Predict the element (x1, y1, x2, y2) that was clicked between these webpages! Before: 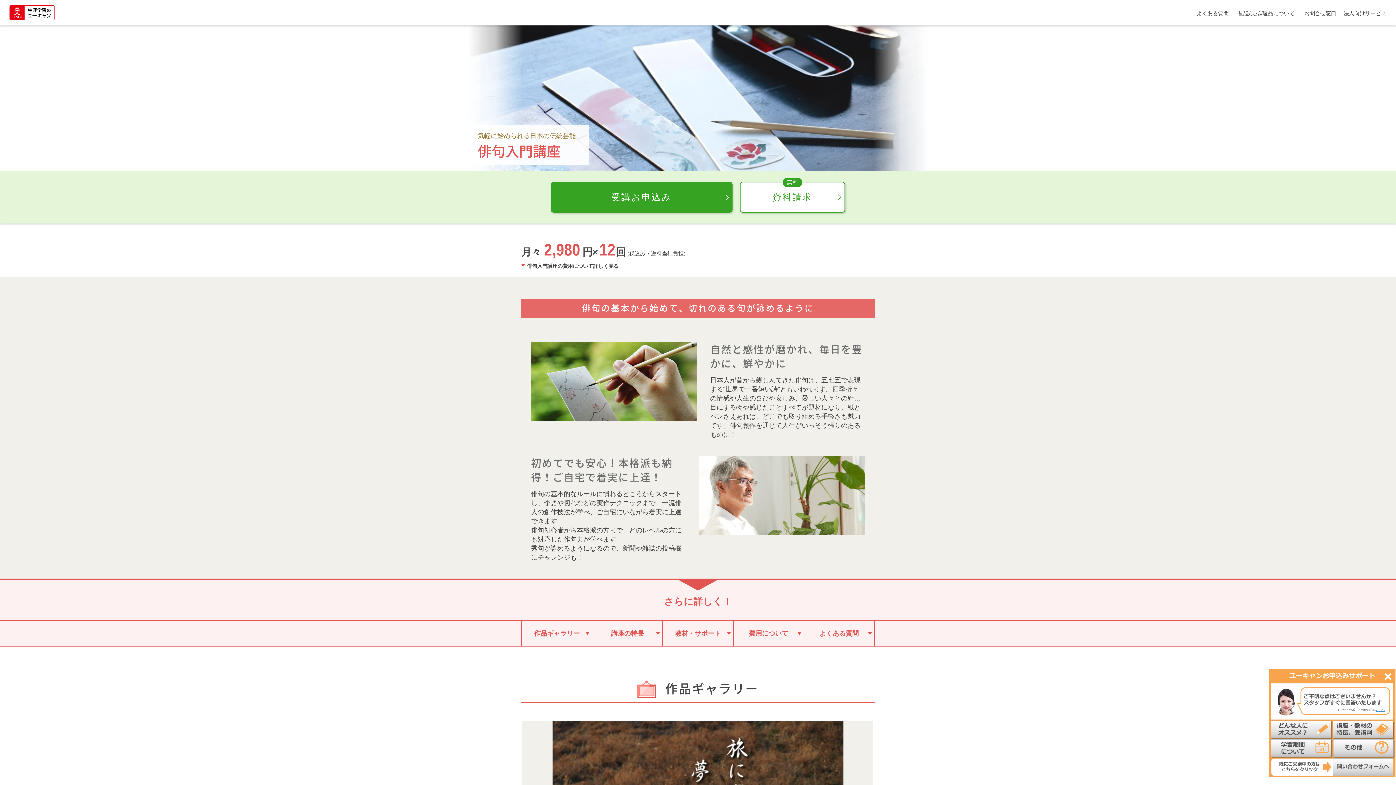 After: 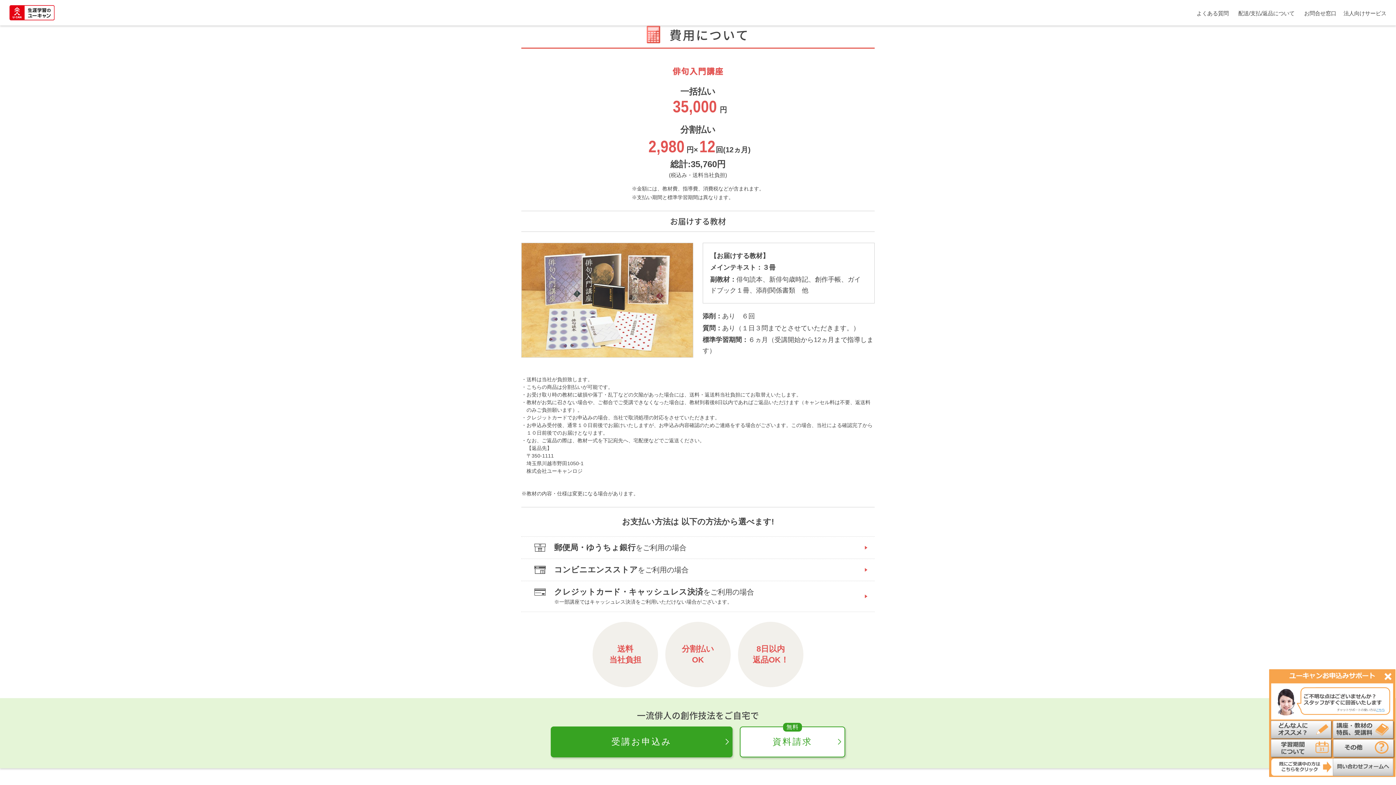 Action: label: 費用について bbox: (733, 620, 803, 646)